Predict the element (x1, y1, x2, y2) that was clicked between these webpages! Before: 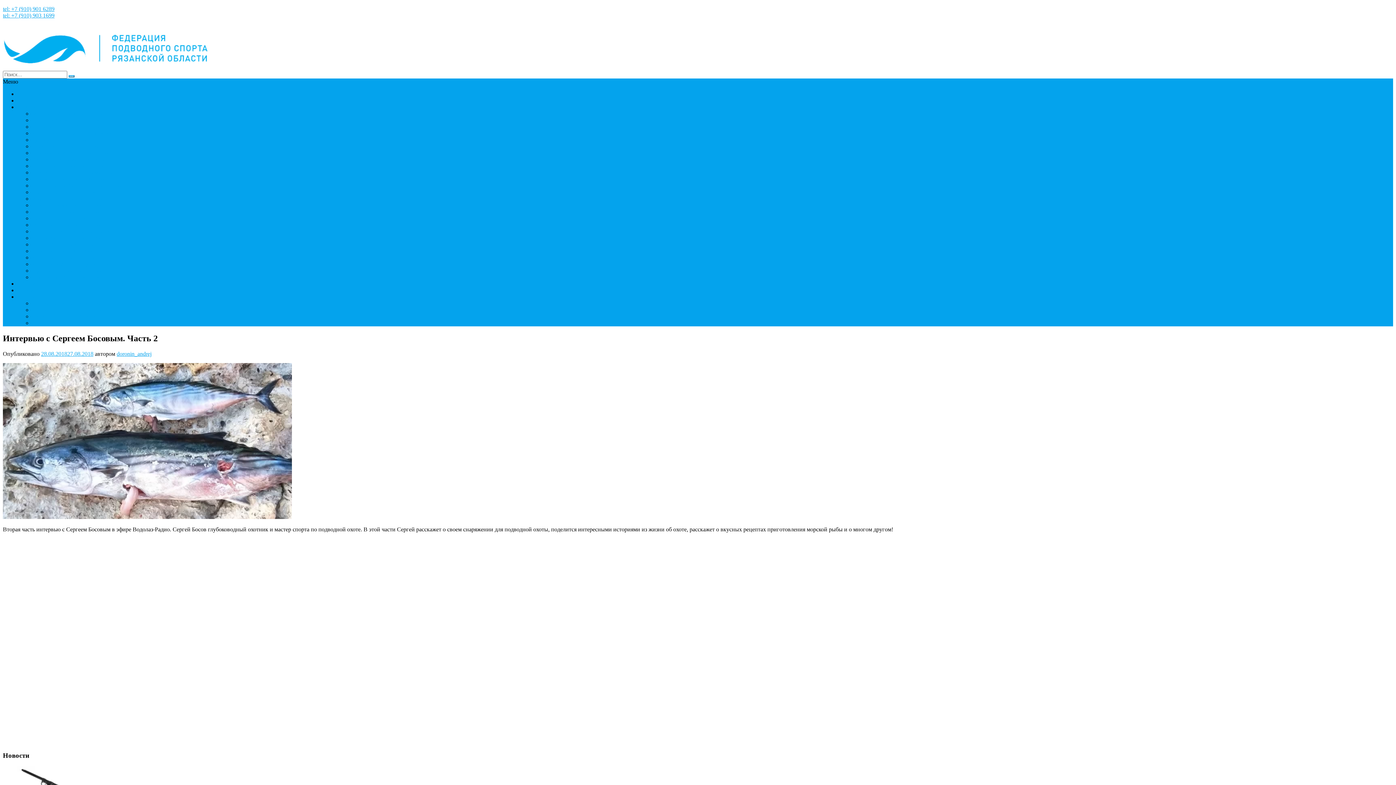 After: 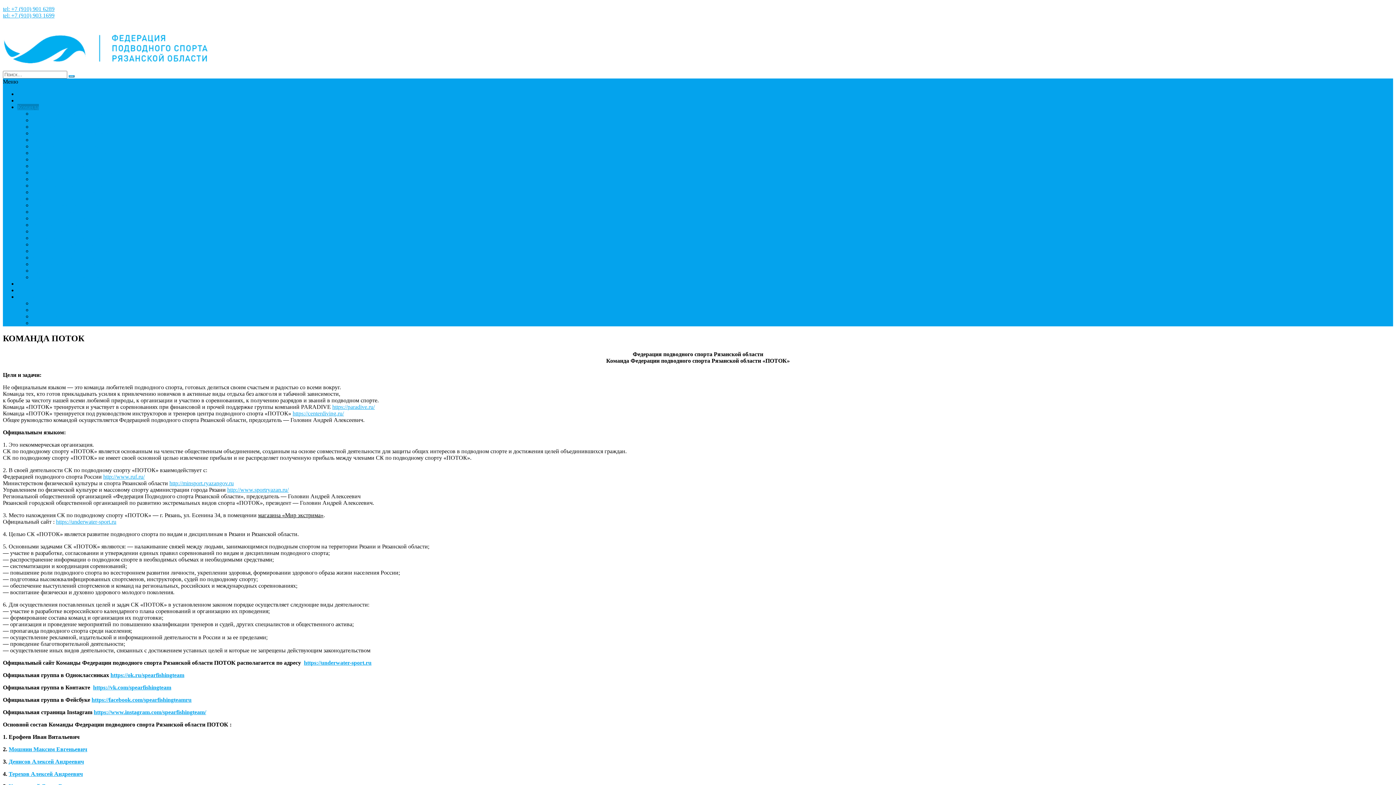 Action: bbox: (17, 104, 38, 110) label: Команда